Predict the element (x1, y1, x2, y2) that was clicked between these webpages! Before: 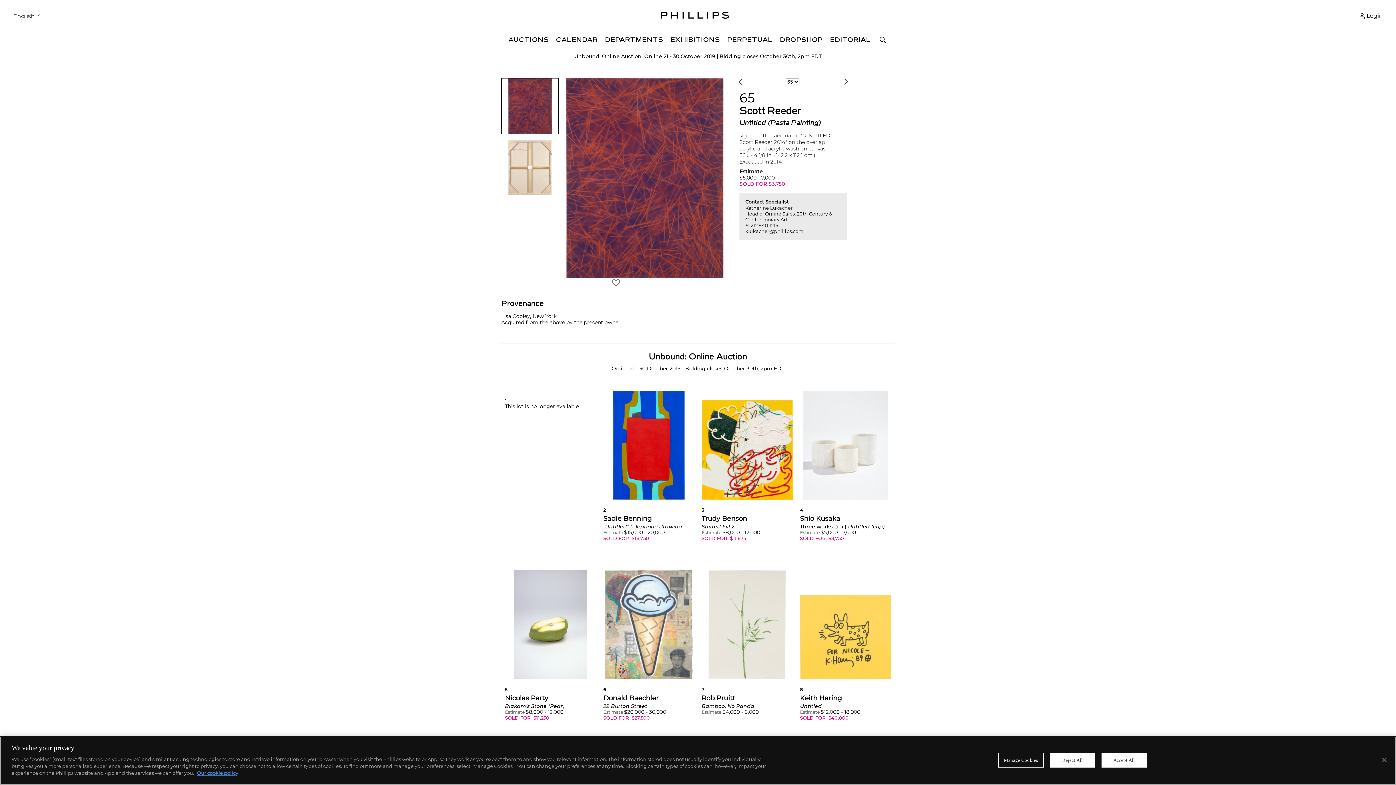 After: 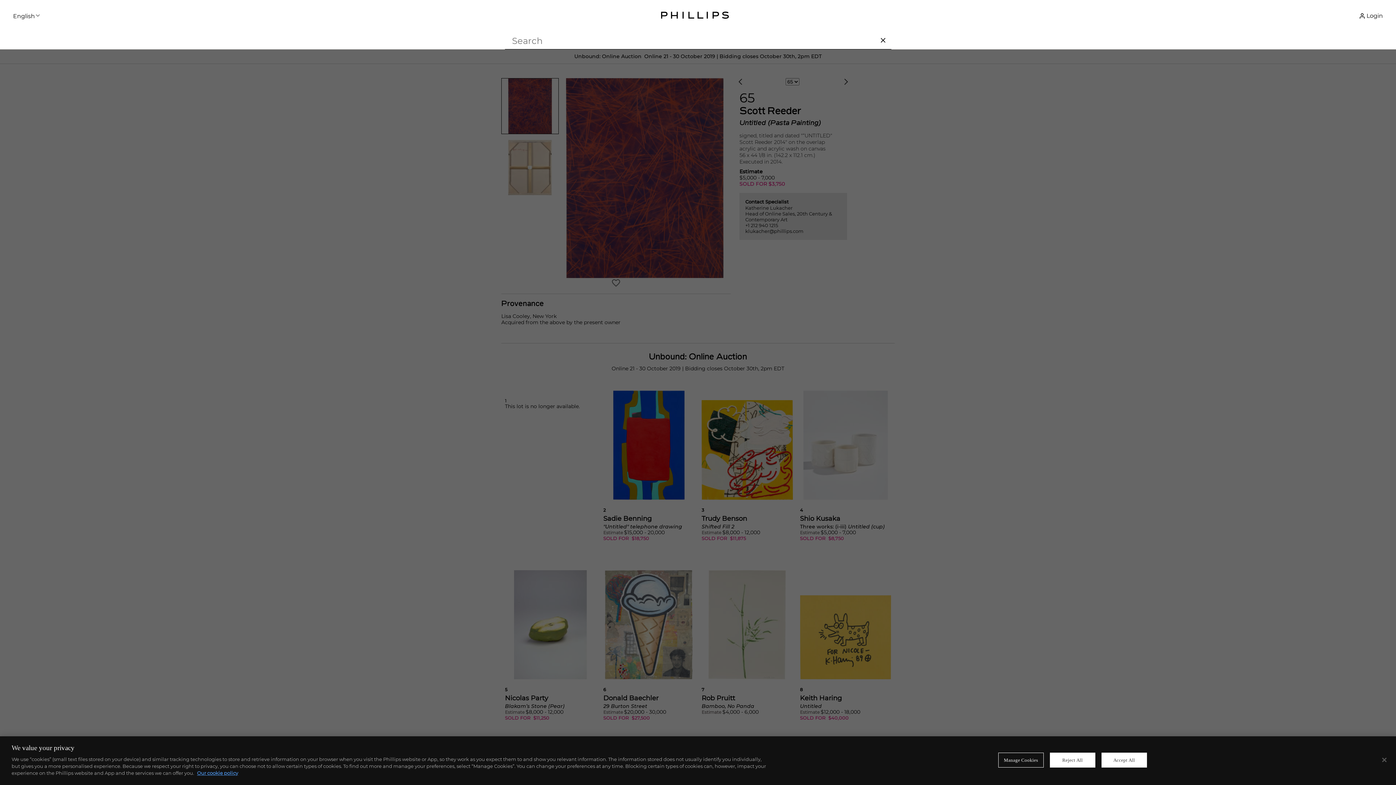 Action: label: Search bbox: (874, 32, 891, 49)